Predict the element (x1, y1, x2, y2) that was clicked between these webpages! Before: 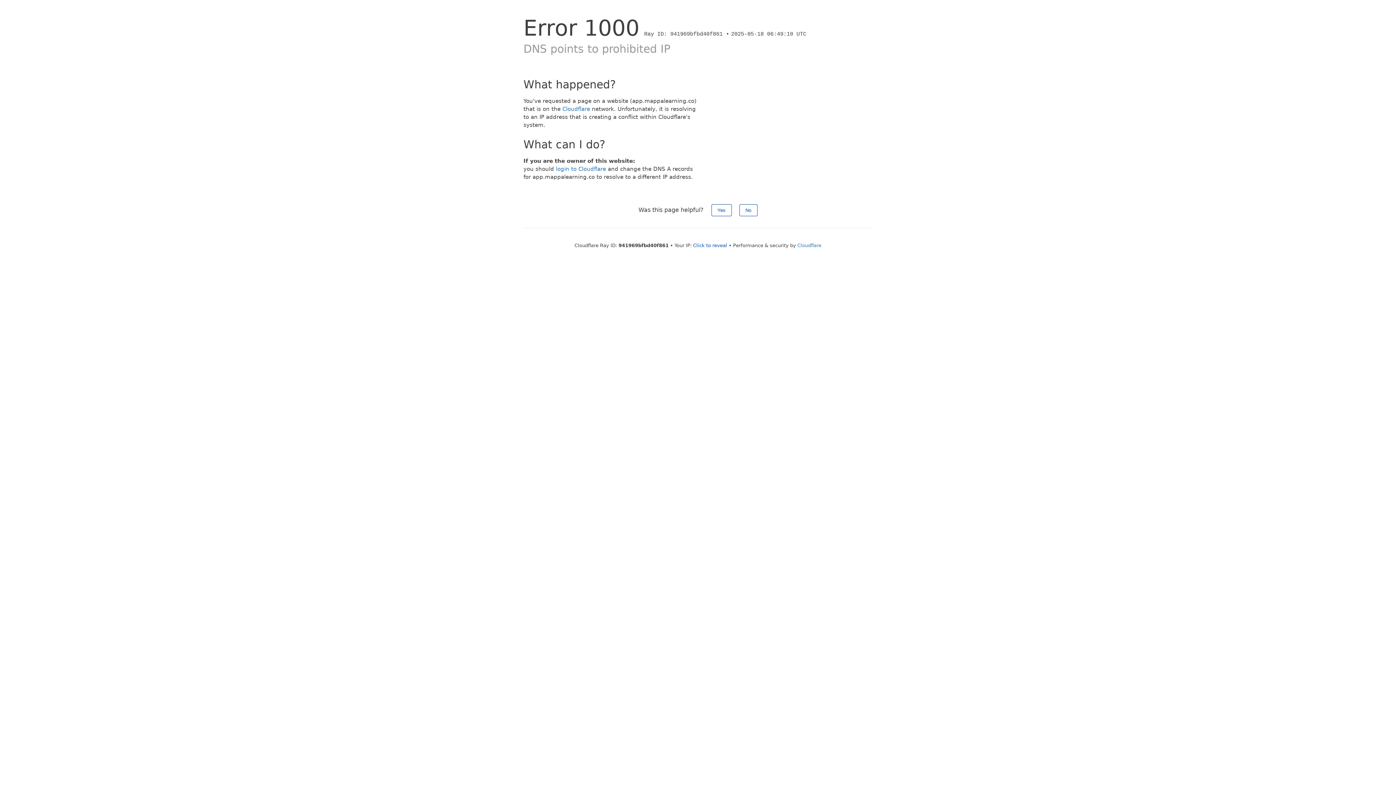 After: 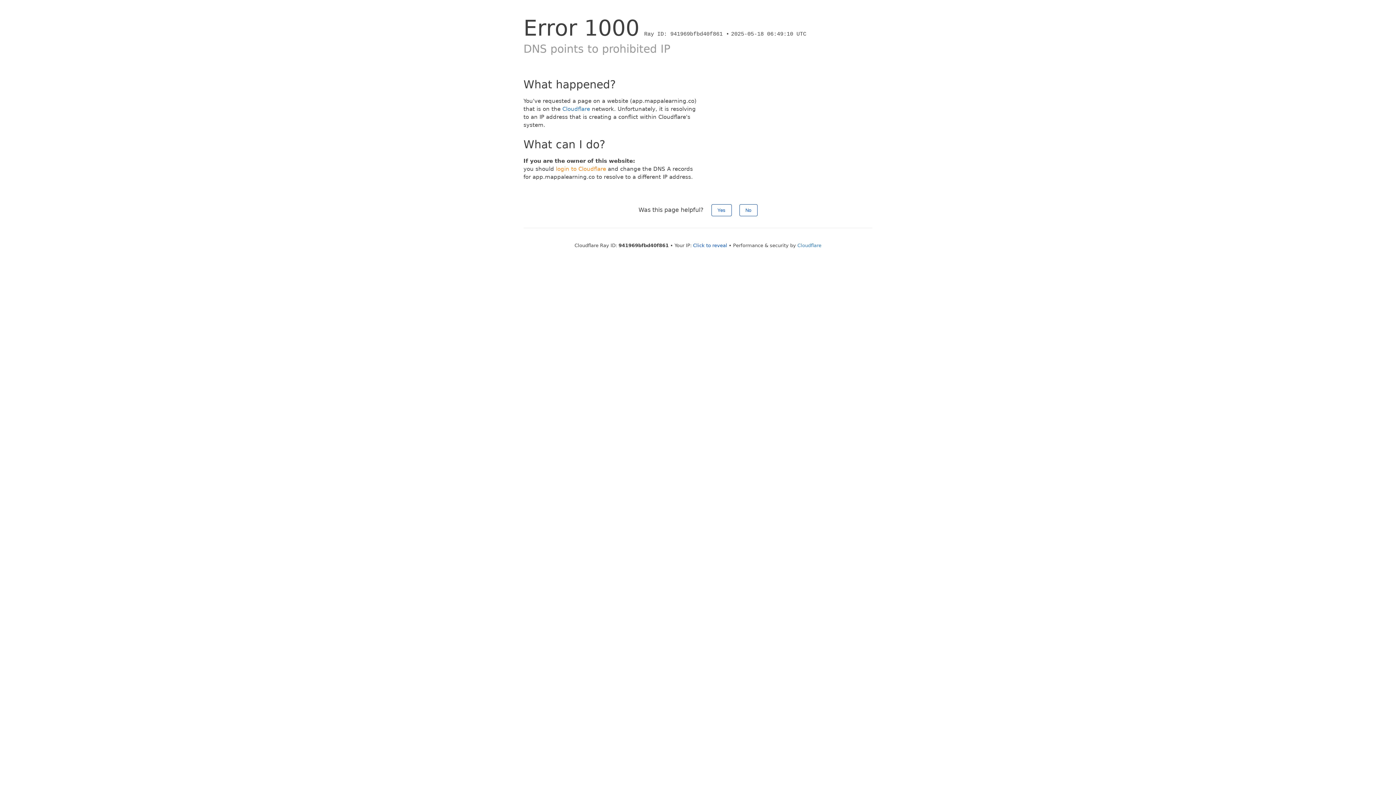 Action: label: login to Cloudflare bbox: (556, 165, 606, 172)